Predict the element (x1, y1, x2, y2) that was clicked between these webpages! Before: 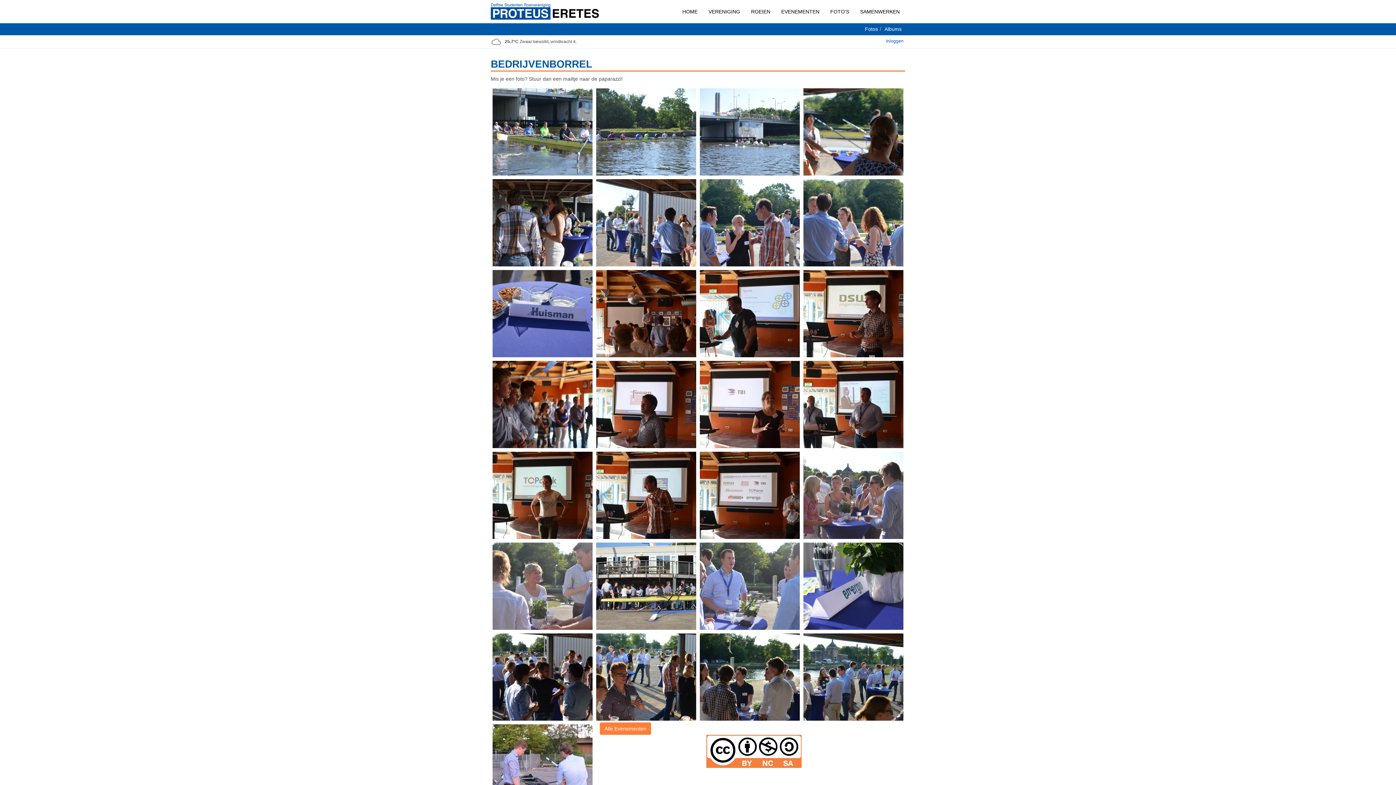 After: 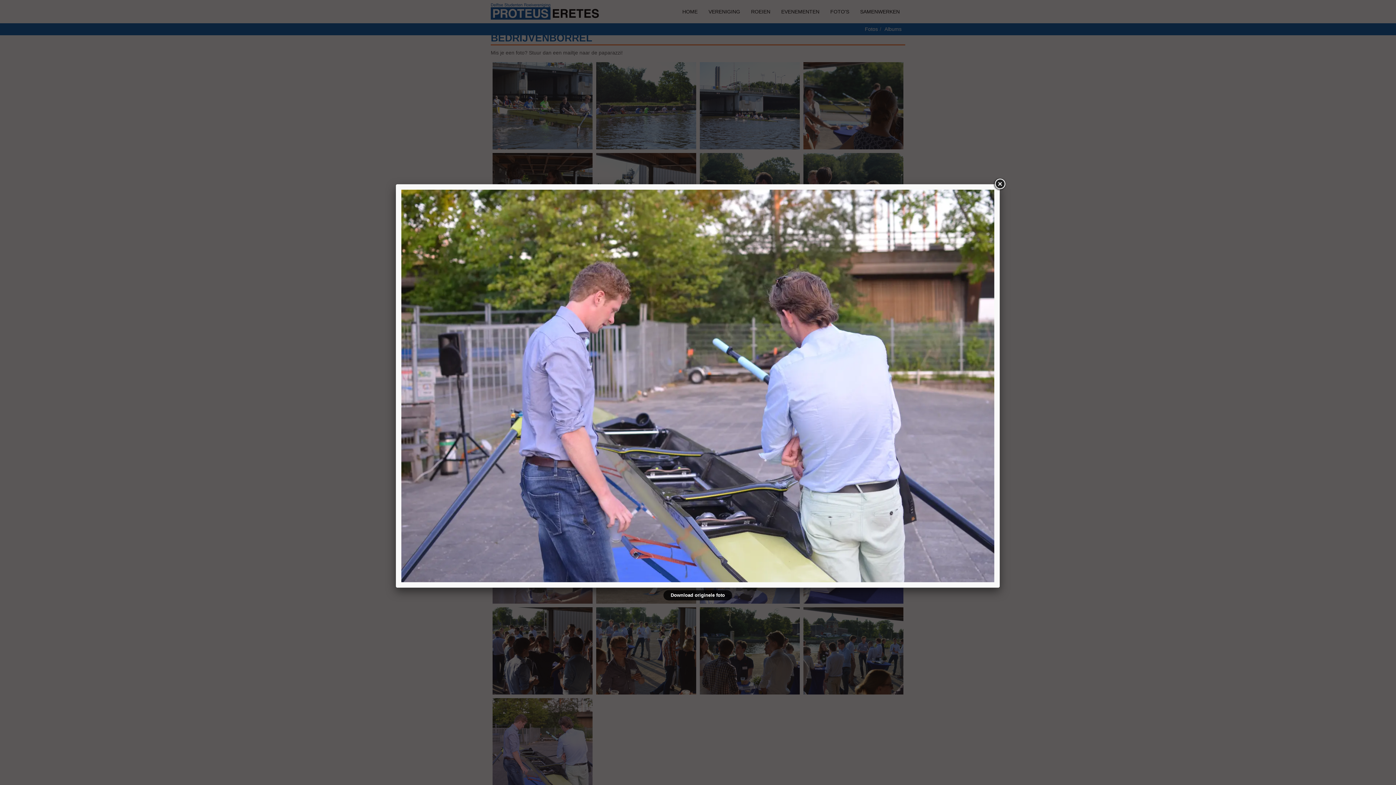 Action: bbox: (492, 724, 592, 811)